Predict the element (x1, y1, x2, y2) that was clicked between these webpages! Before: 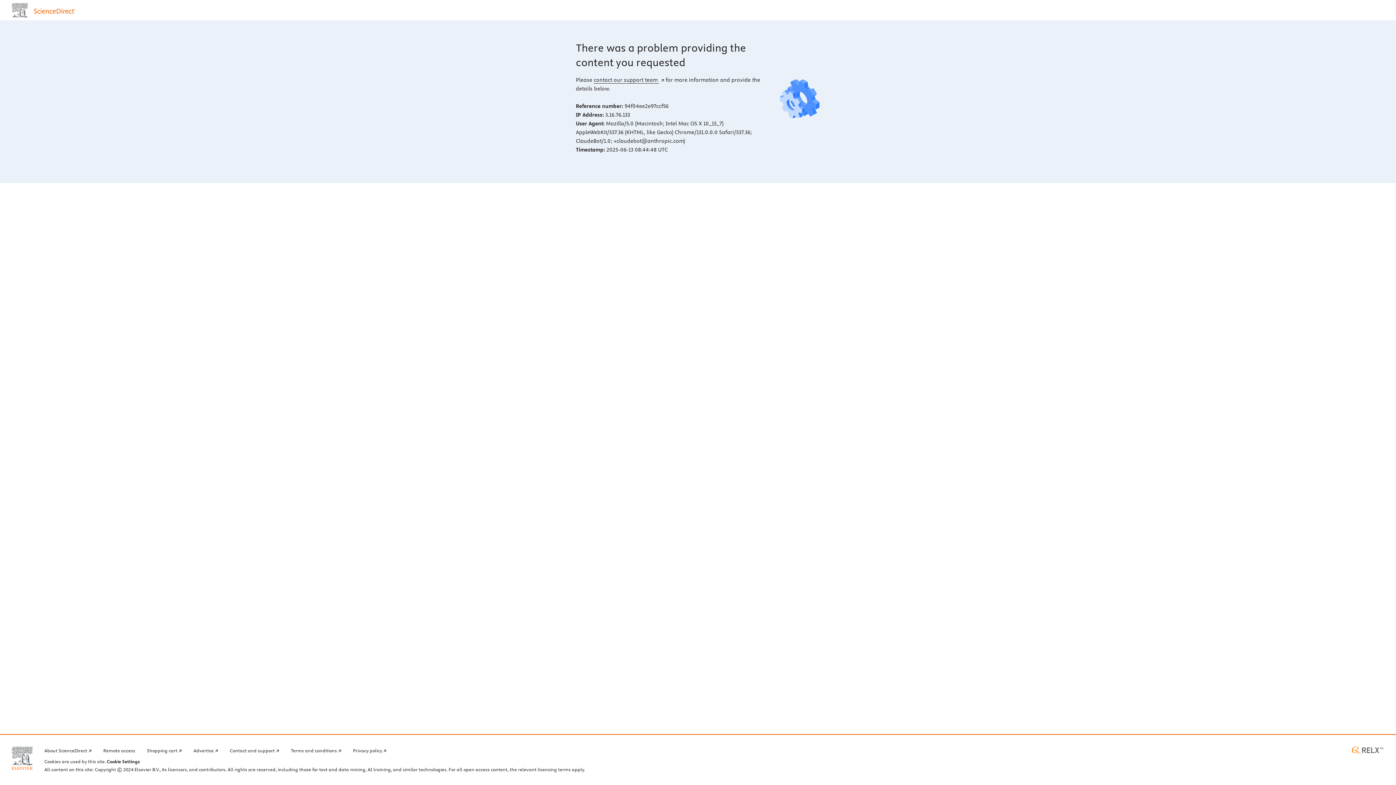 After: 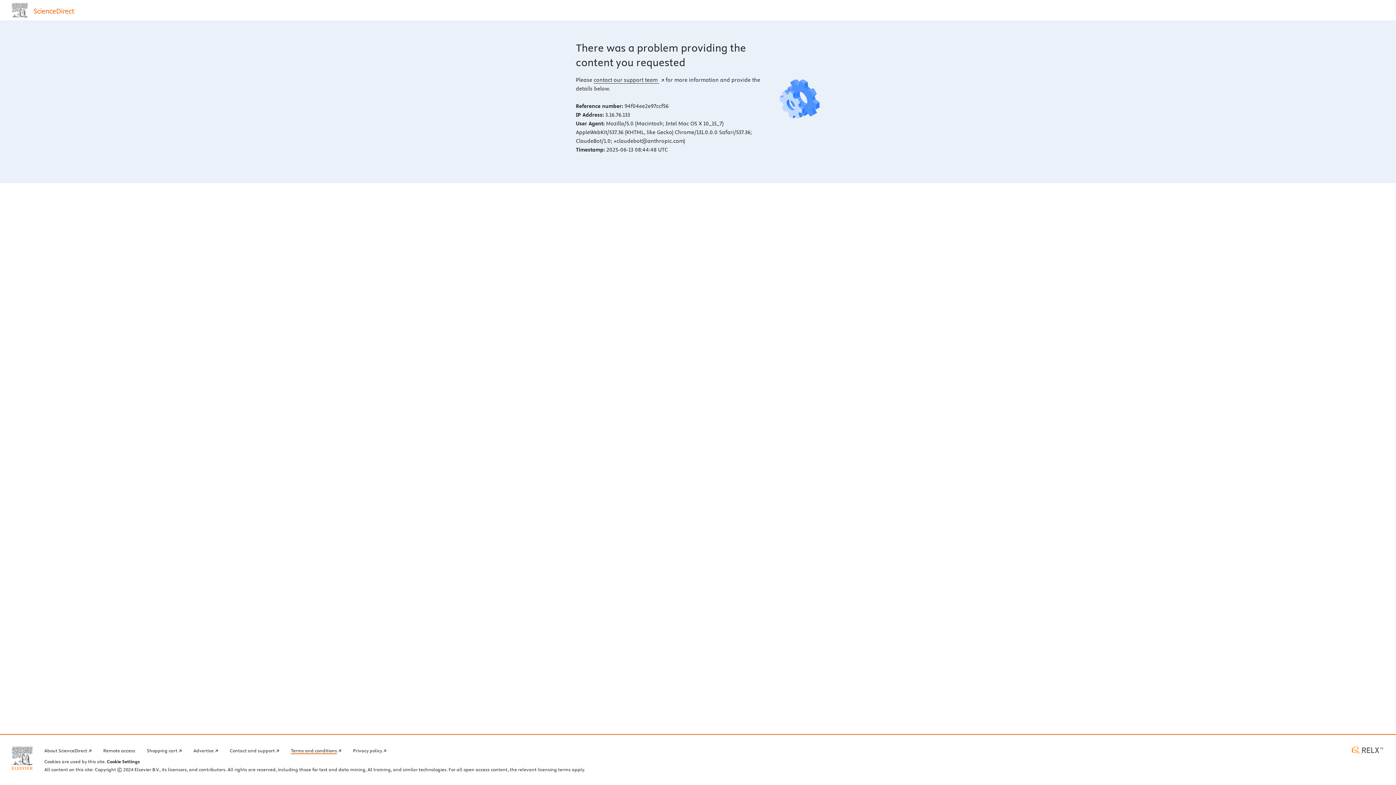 Action: label: Terms and conditions bbox: (290, 746, 341, 754)